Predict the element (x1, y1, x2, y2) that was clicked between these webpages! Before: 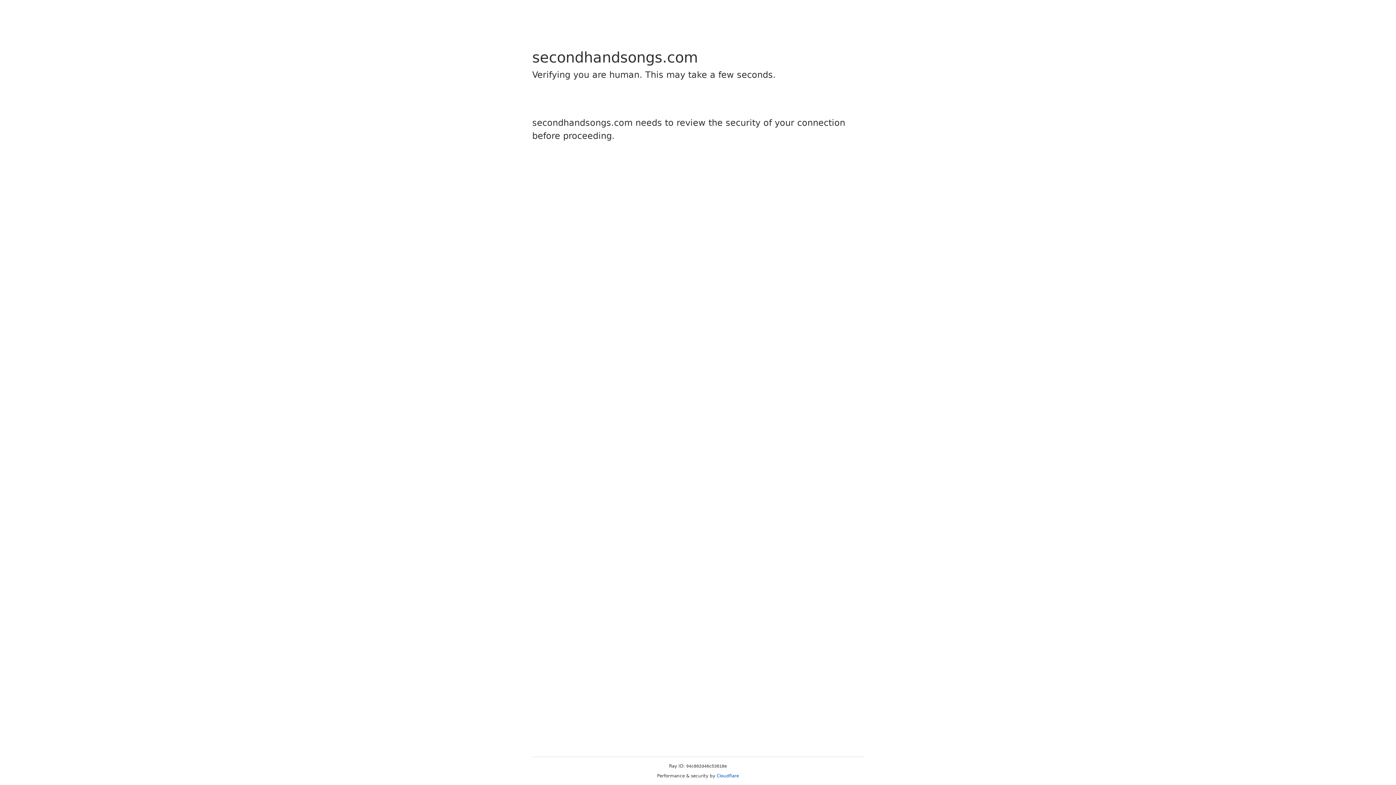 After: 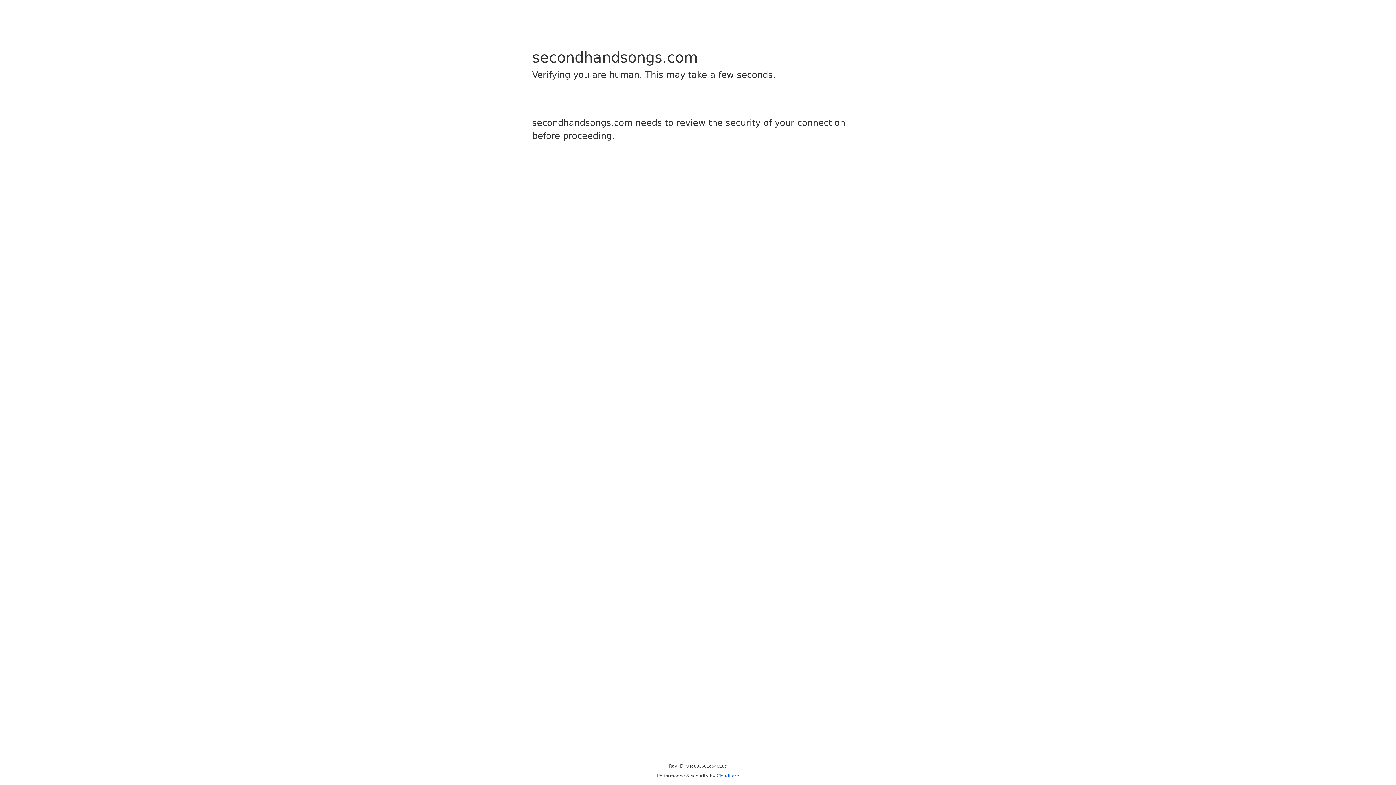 Action: bbox: (716, 773, 739, 778) label: Cloudflare